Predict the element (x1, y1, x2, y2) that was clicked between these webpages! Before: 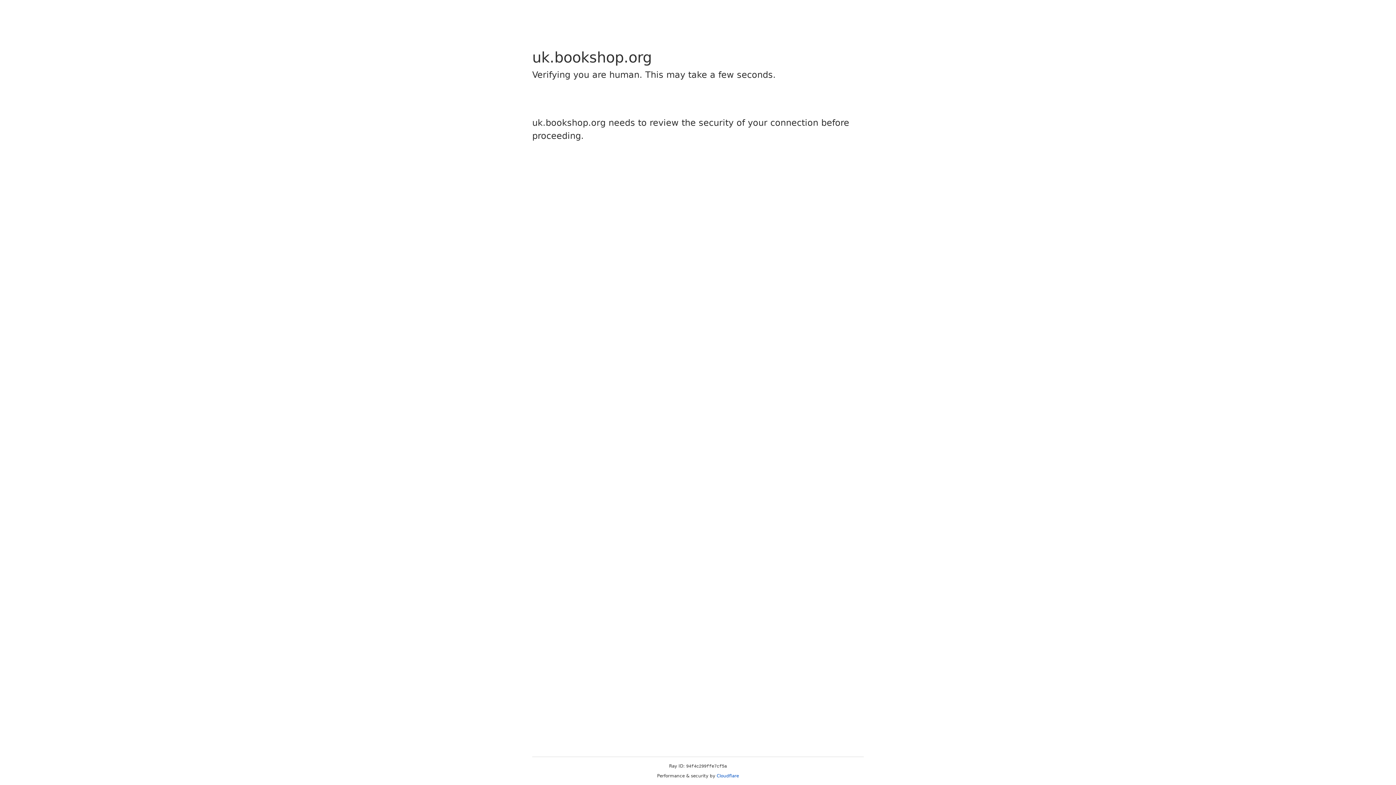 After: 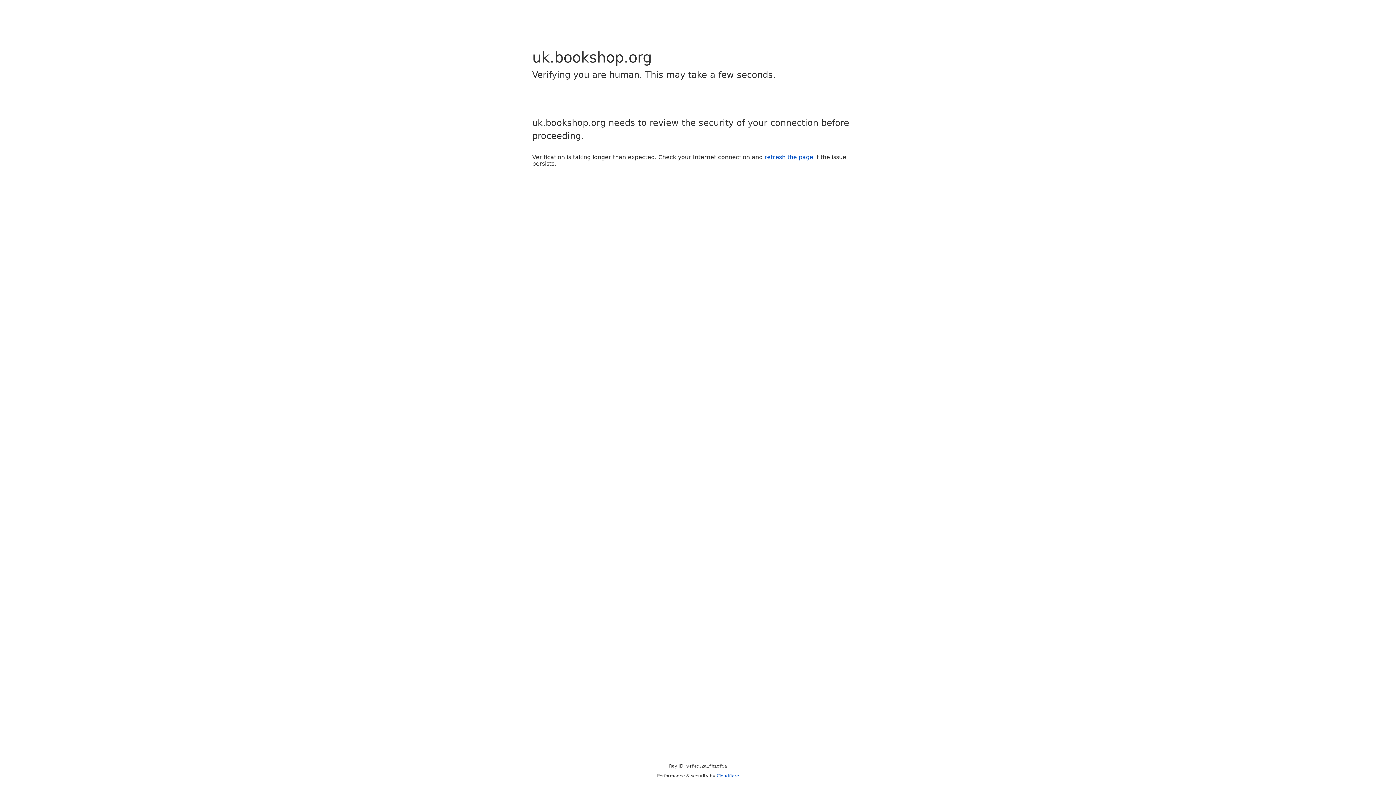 Action: bbox: (716, 773, 739, 778) label: Cloudflare